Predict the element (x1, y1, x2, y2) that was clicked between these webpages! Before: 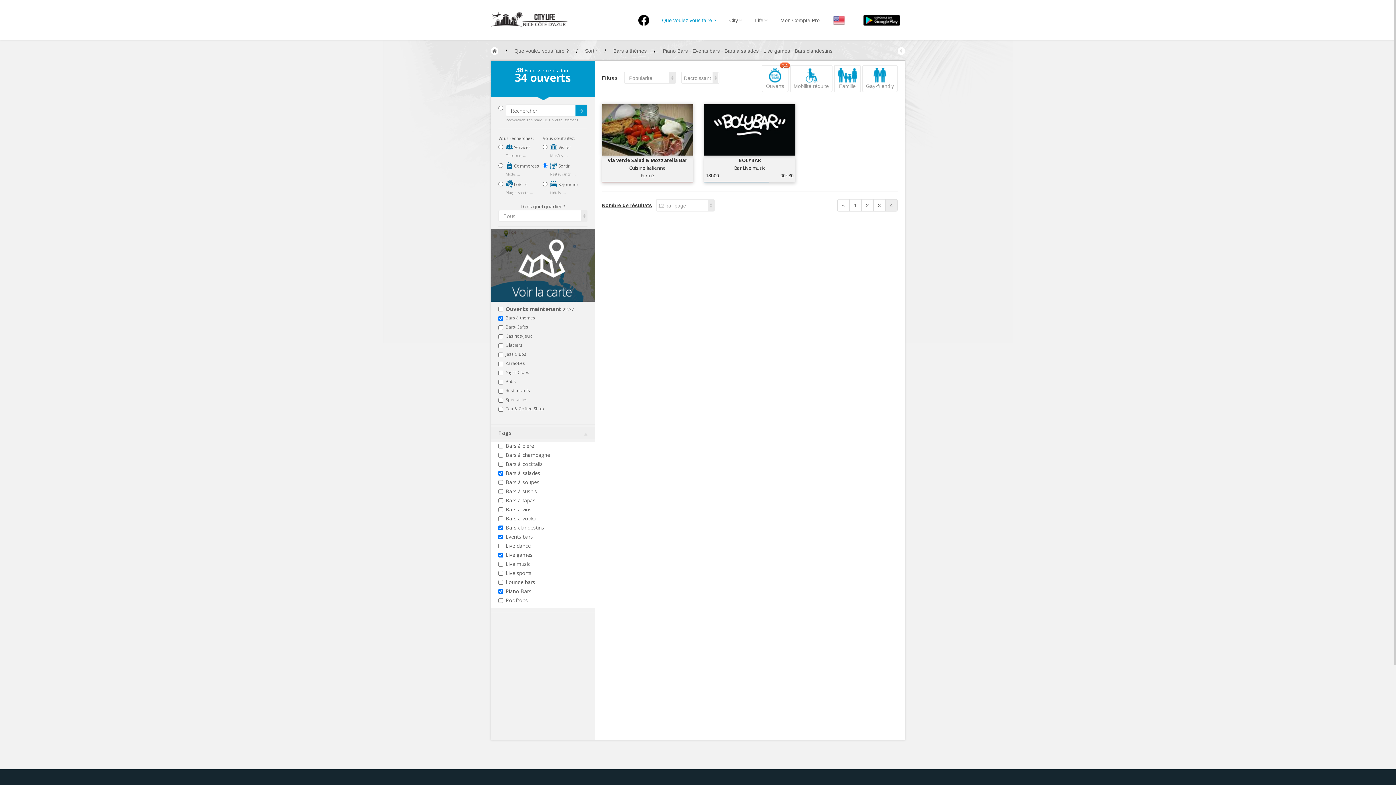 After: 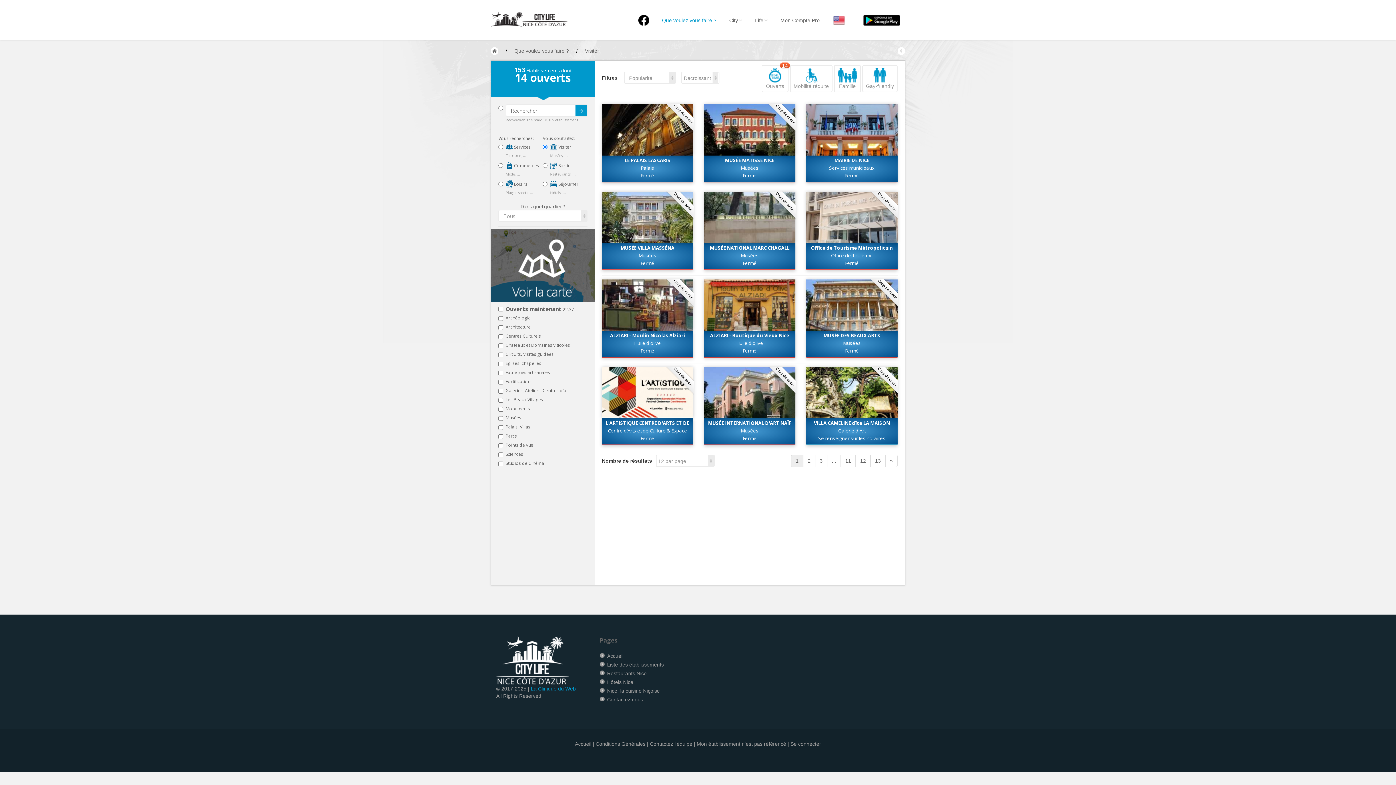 Action: label:  Visiter bbox: (550, 144, 571, 150)